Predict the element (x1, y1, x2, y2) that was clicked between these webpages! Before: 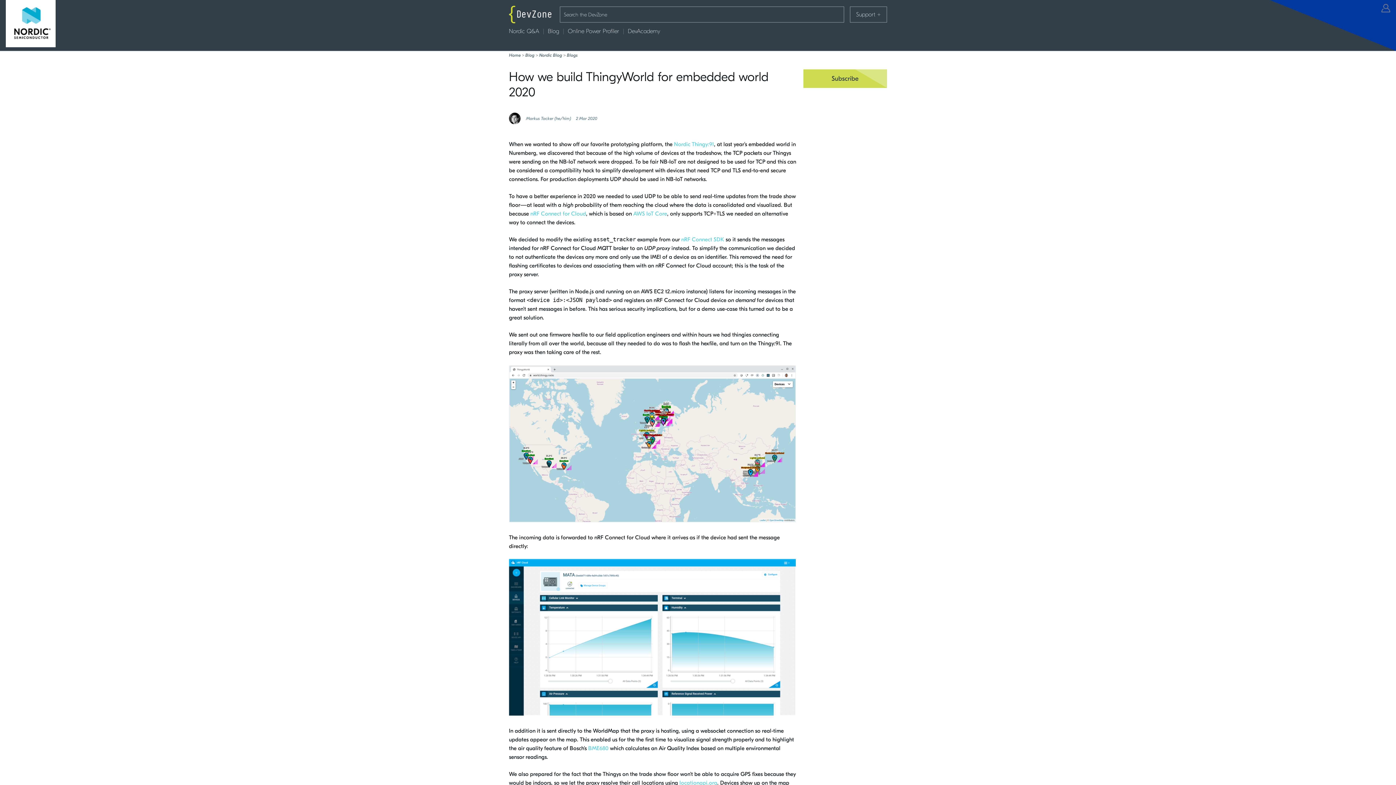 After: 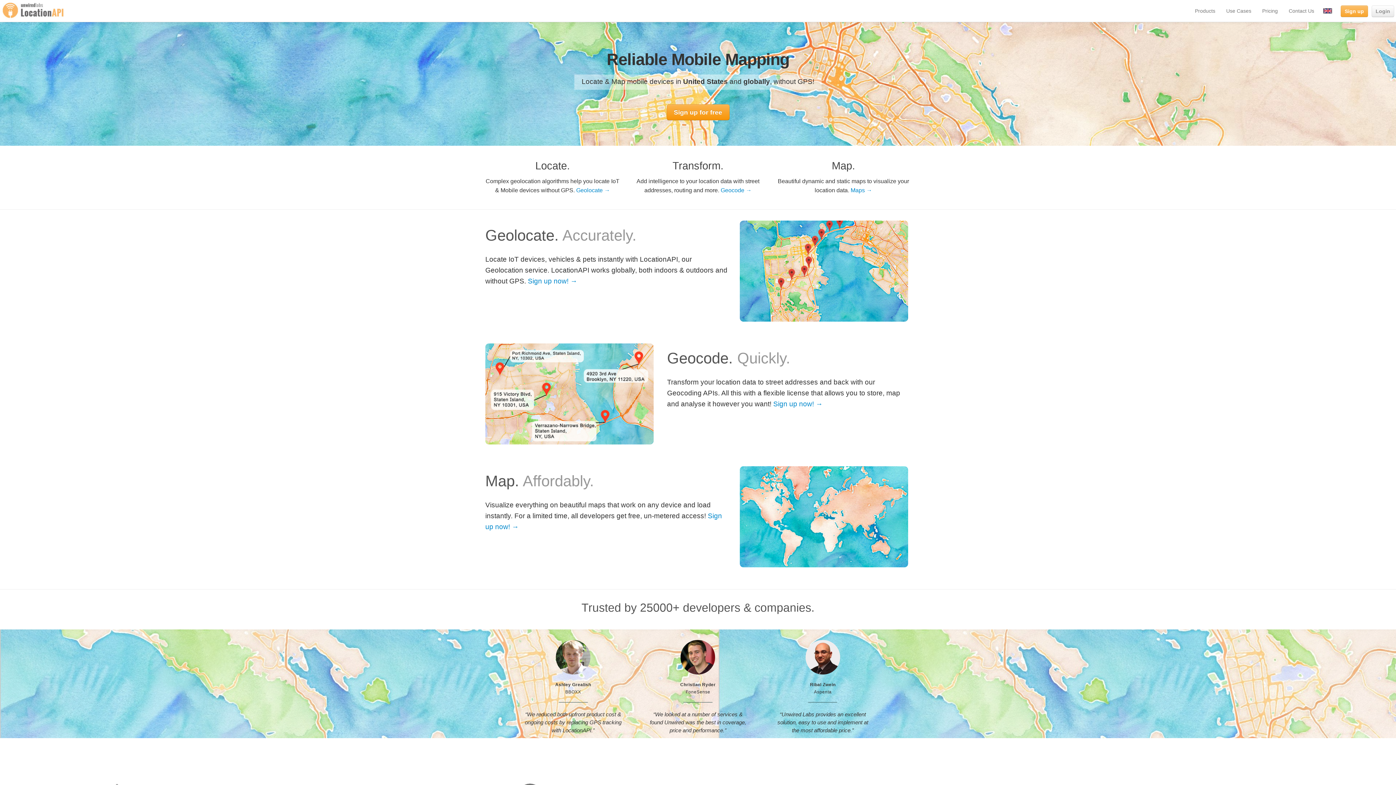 Action: bbox: (679, 779, 717, 786) label: locationapi.org